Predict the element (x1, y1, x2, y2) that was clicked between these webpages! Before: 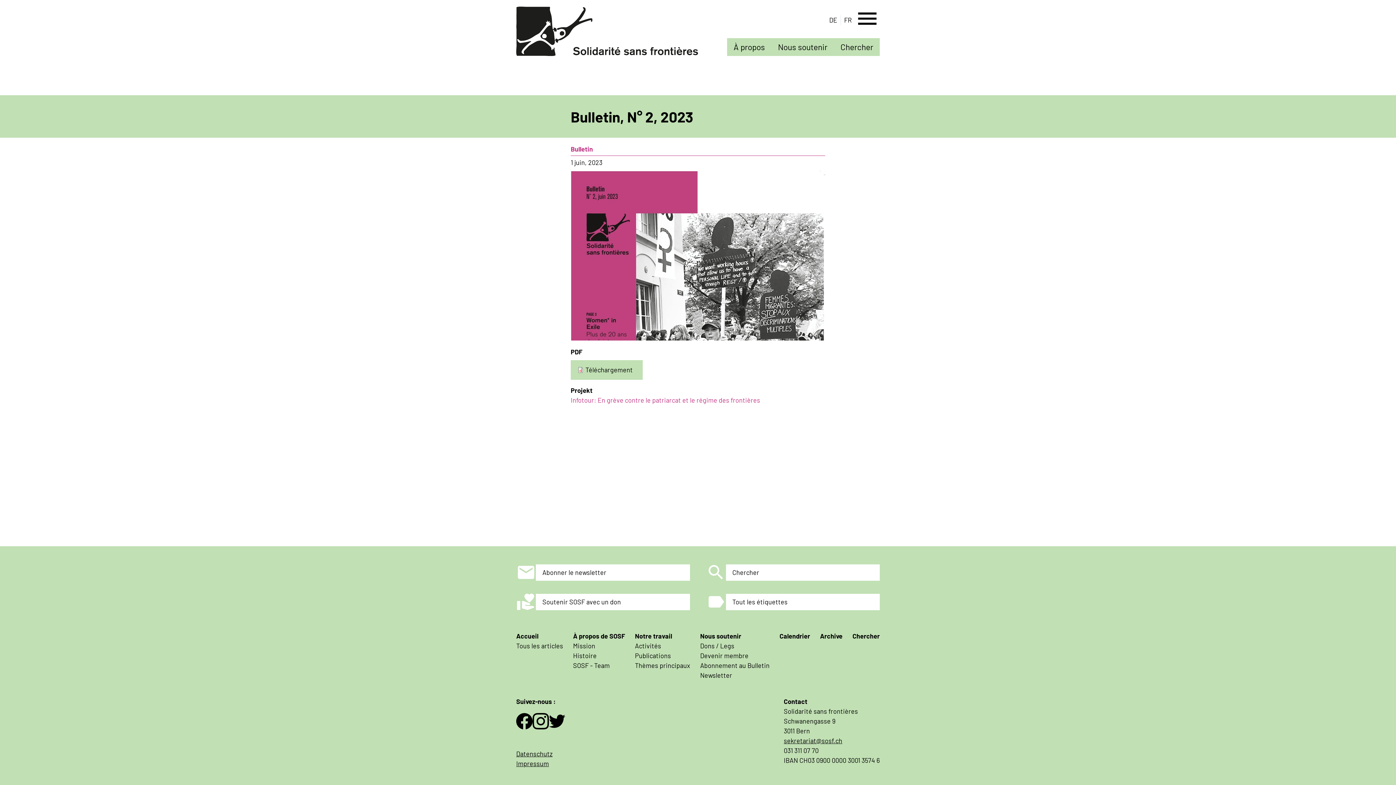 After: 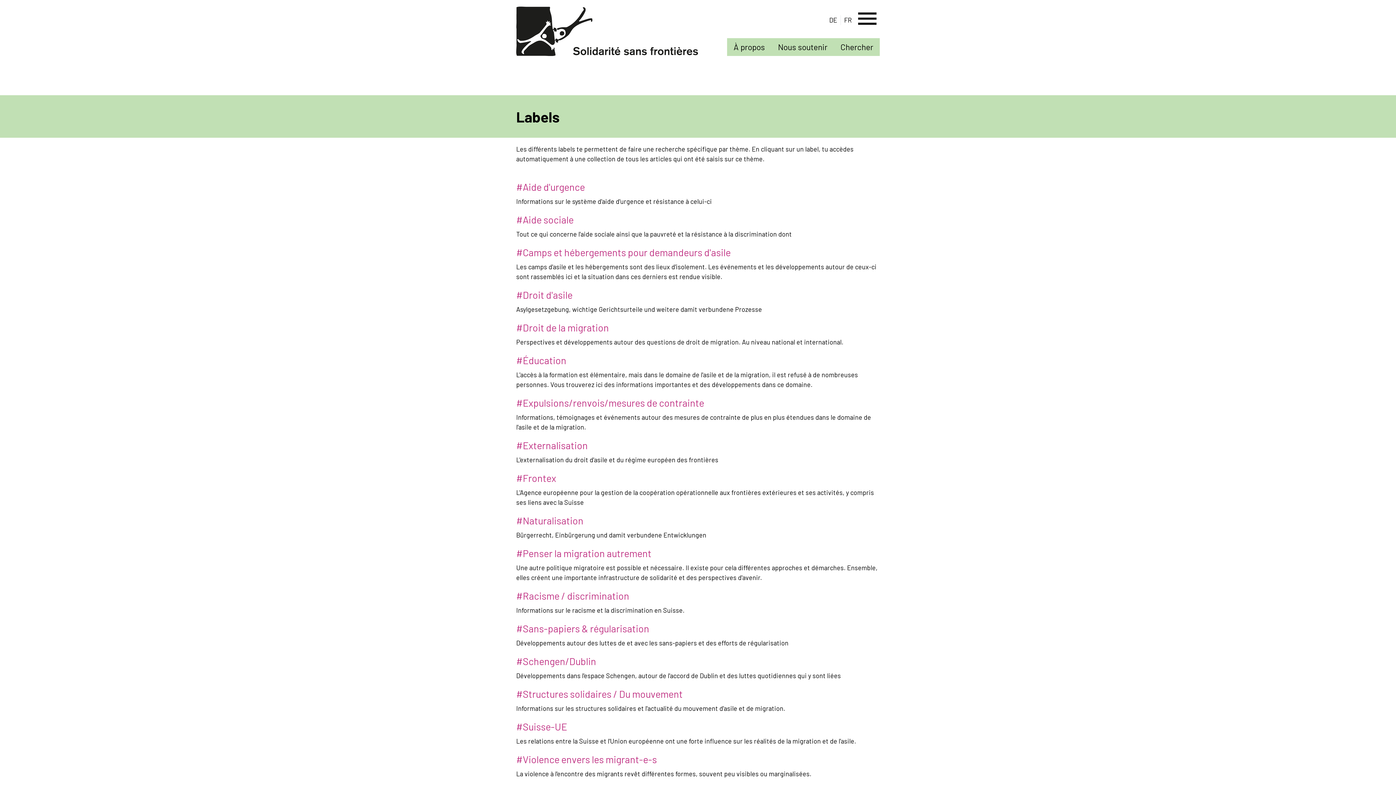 Action: bbox: (732, 598, 787, 606) label: Tout les étiquettes